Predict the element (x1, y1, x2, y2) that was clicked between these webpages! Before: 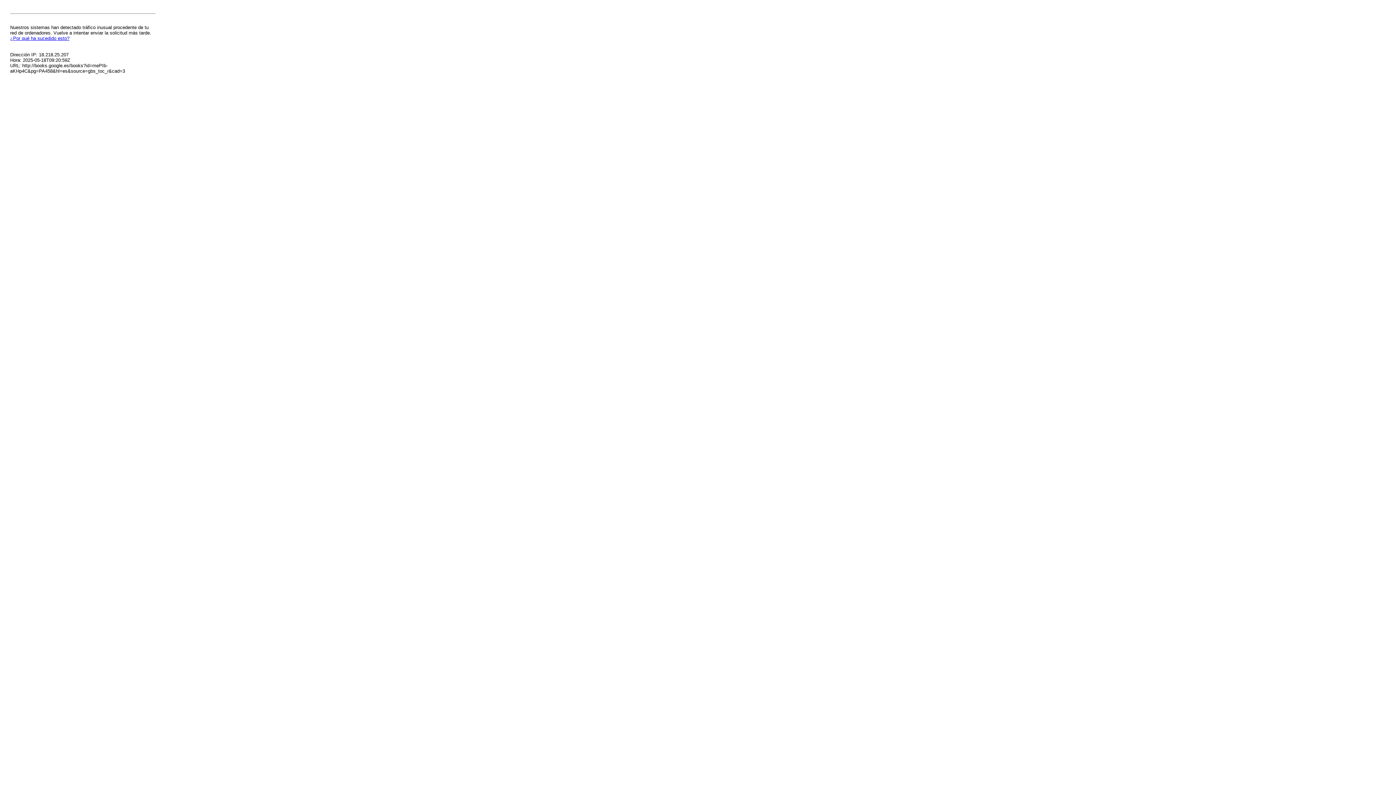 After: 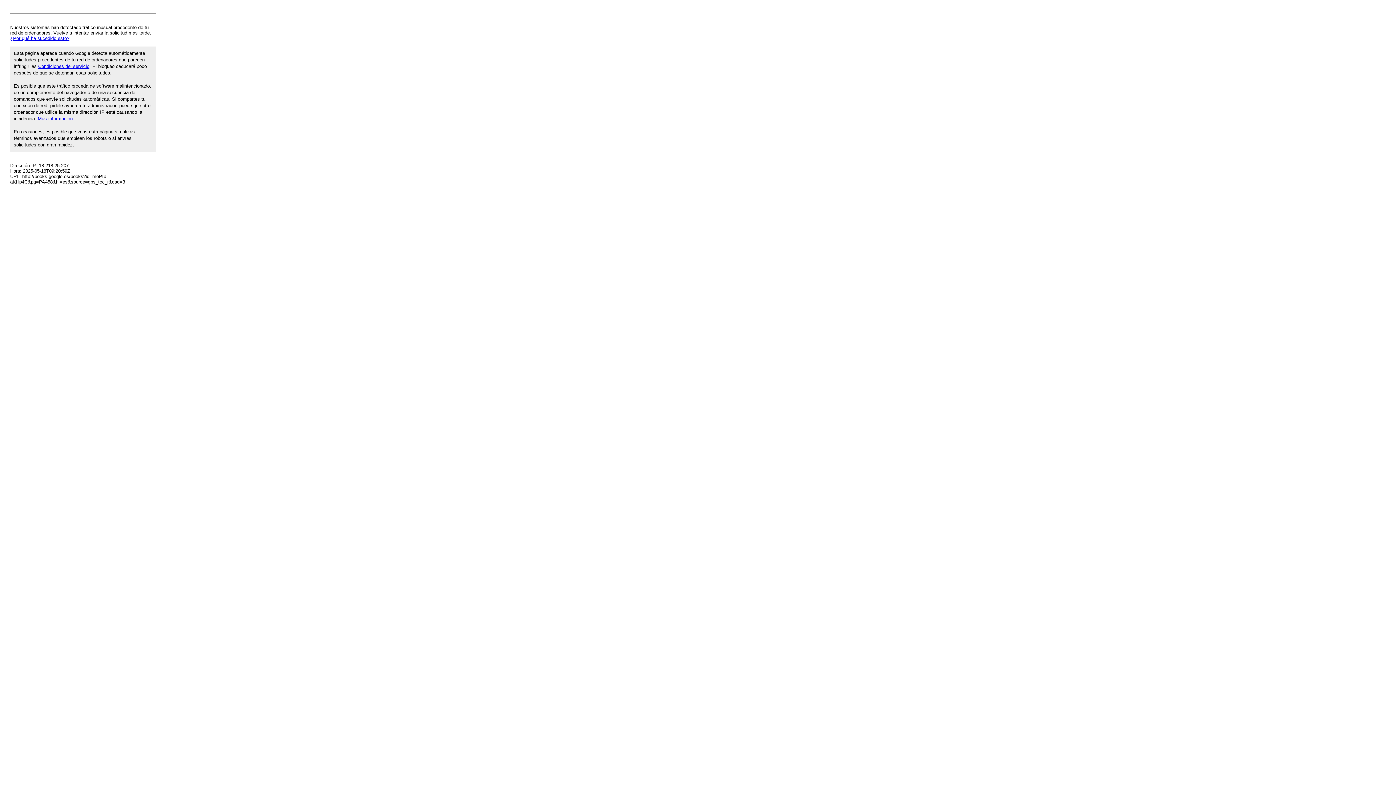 Action: label: ¿Por qué ha sucedido esto? bbox: (10, 35, 69, 41)